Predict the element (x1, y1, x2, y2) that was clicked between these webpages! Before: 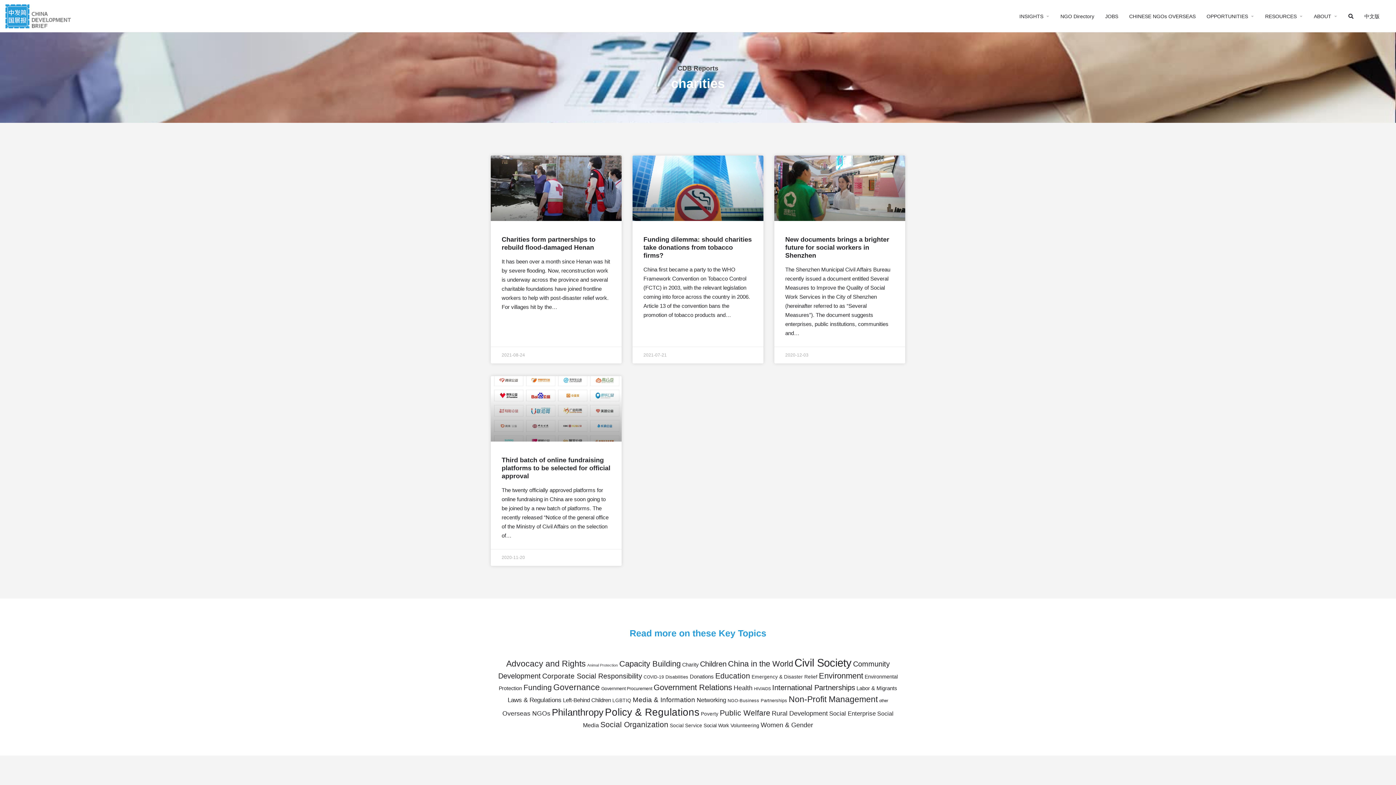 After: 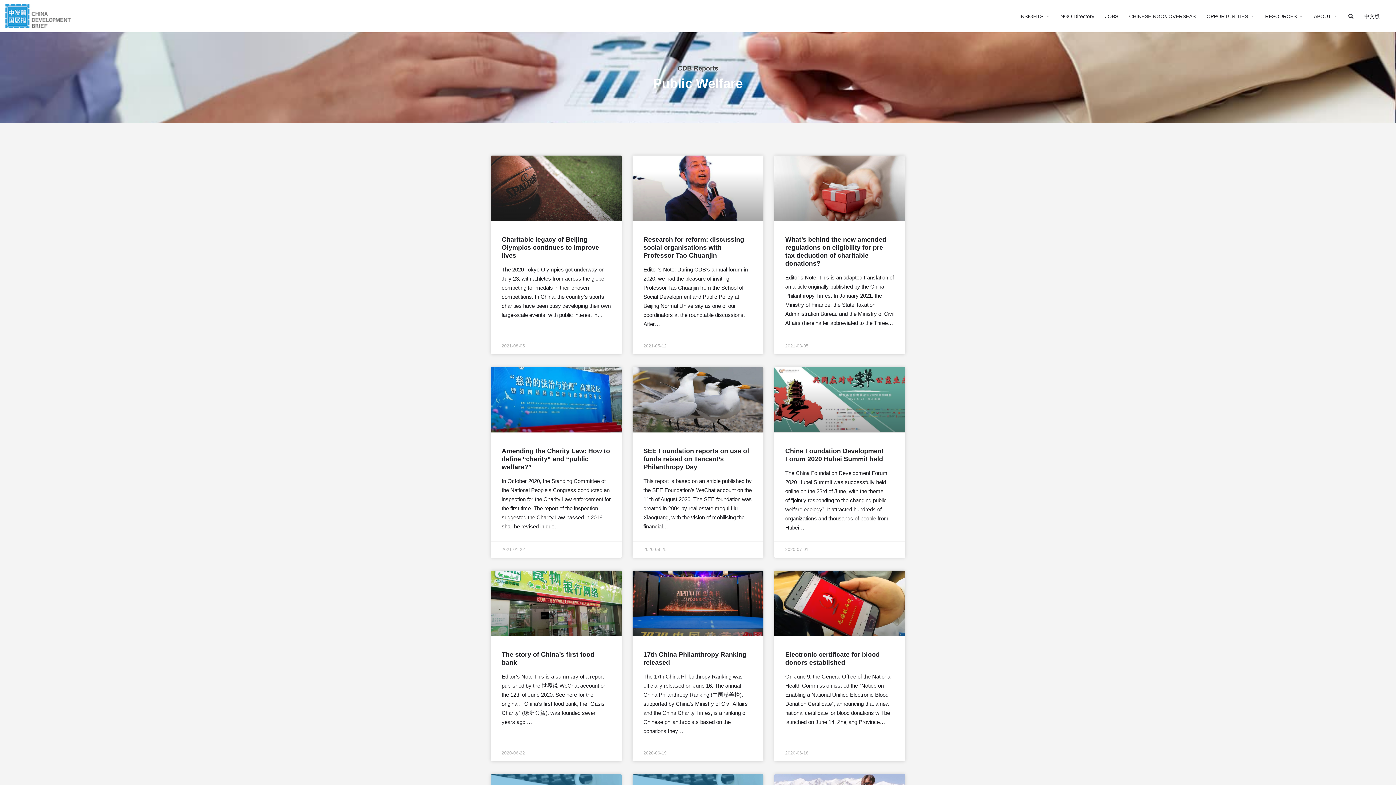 Action: bbox: (720, 709, 770, 717) label: Public Welfare (148 items)